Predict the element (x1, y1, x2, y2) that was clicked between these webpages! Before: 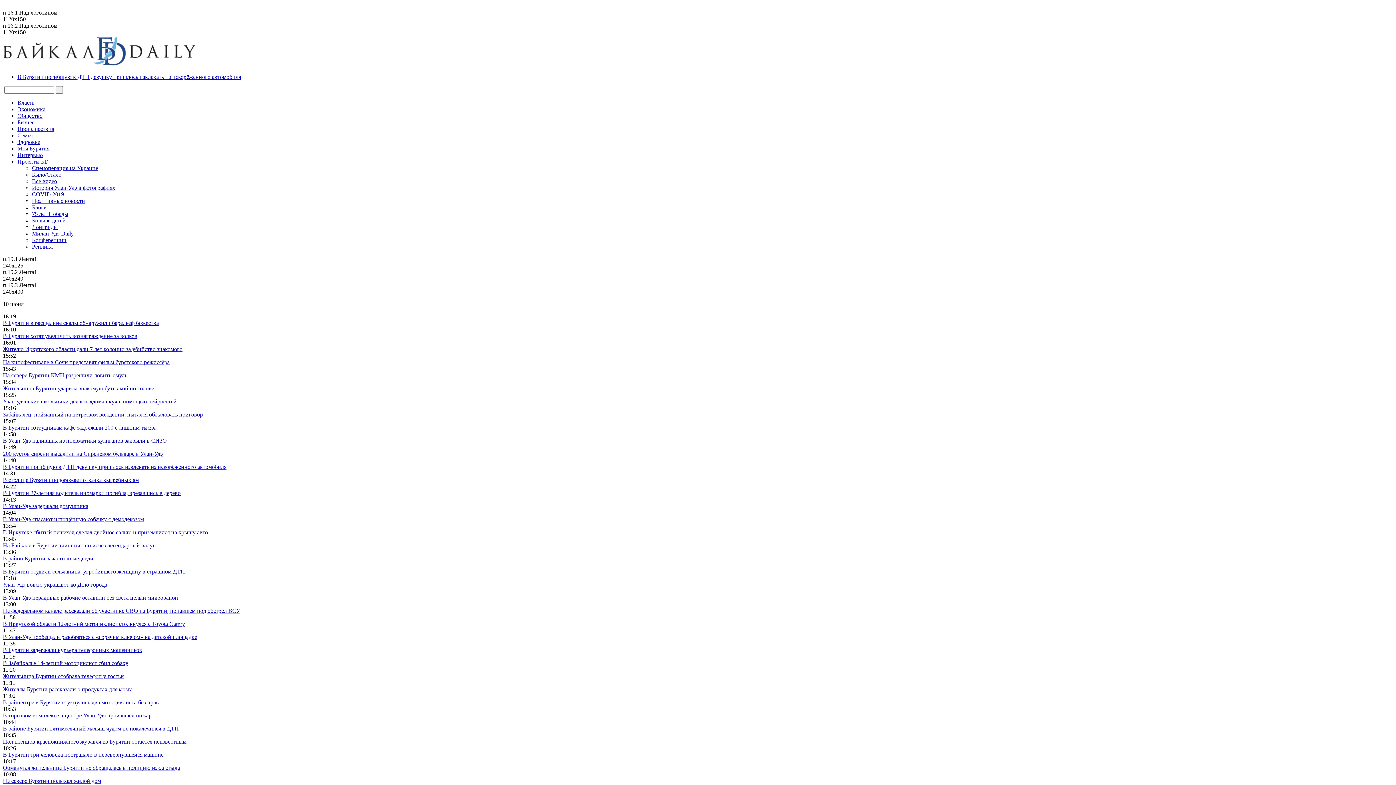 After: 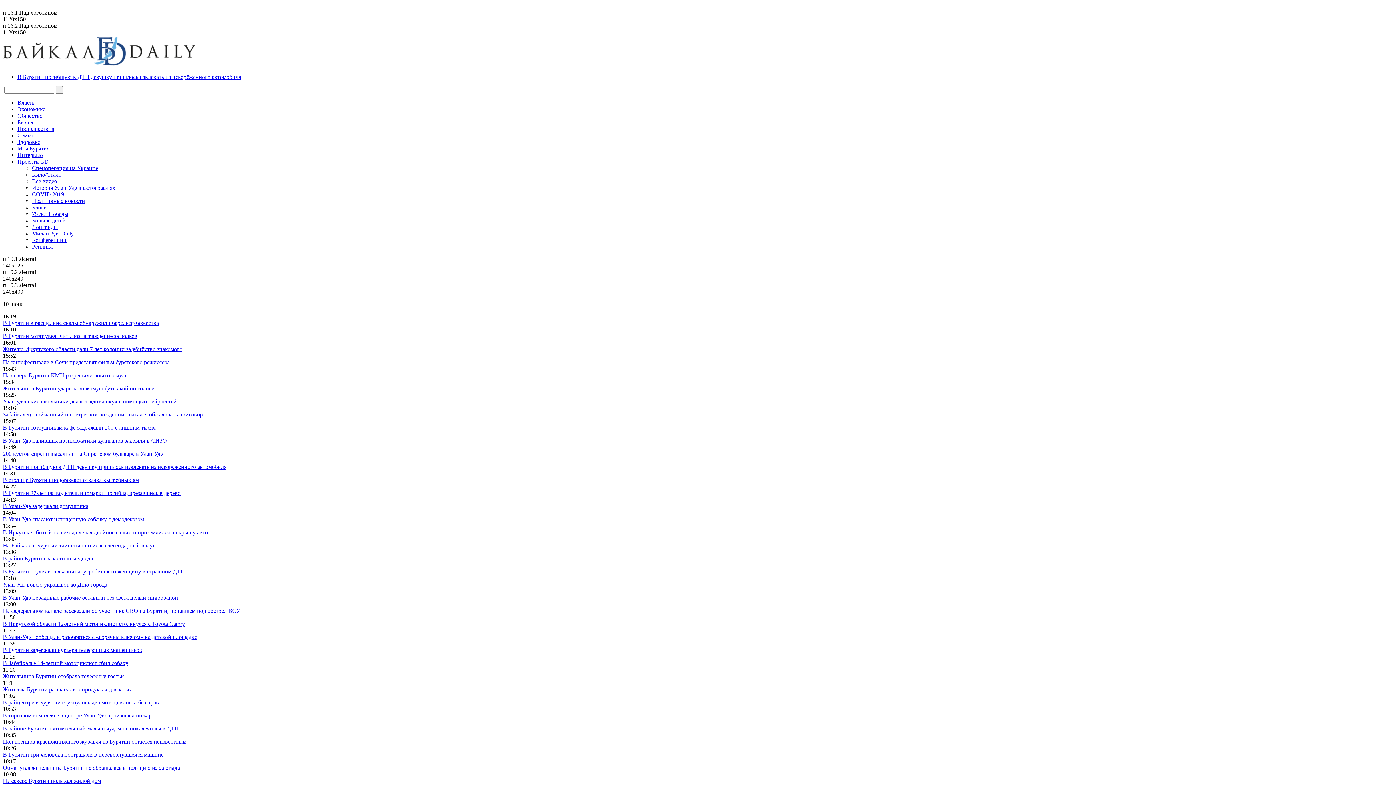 Action: label: На федеральном канале рассказали об участнике СВО из Бурятии, попавшем под обстрел ВСУ bbox: (2, 608, 240, 614)